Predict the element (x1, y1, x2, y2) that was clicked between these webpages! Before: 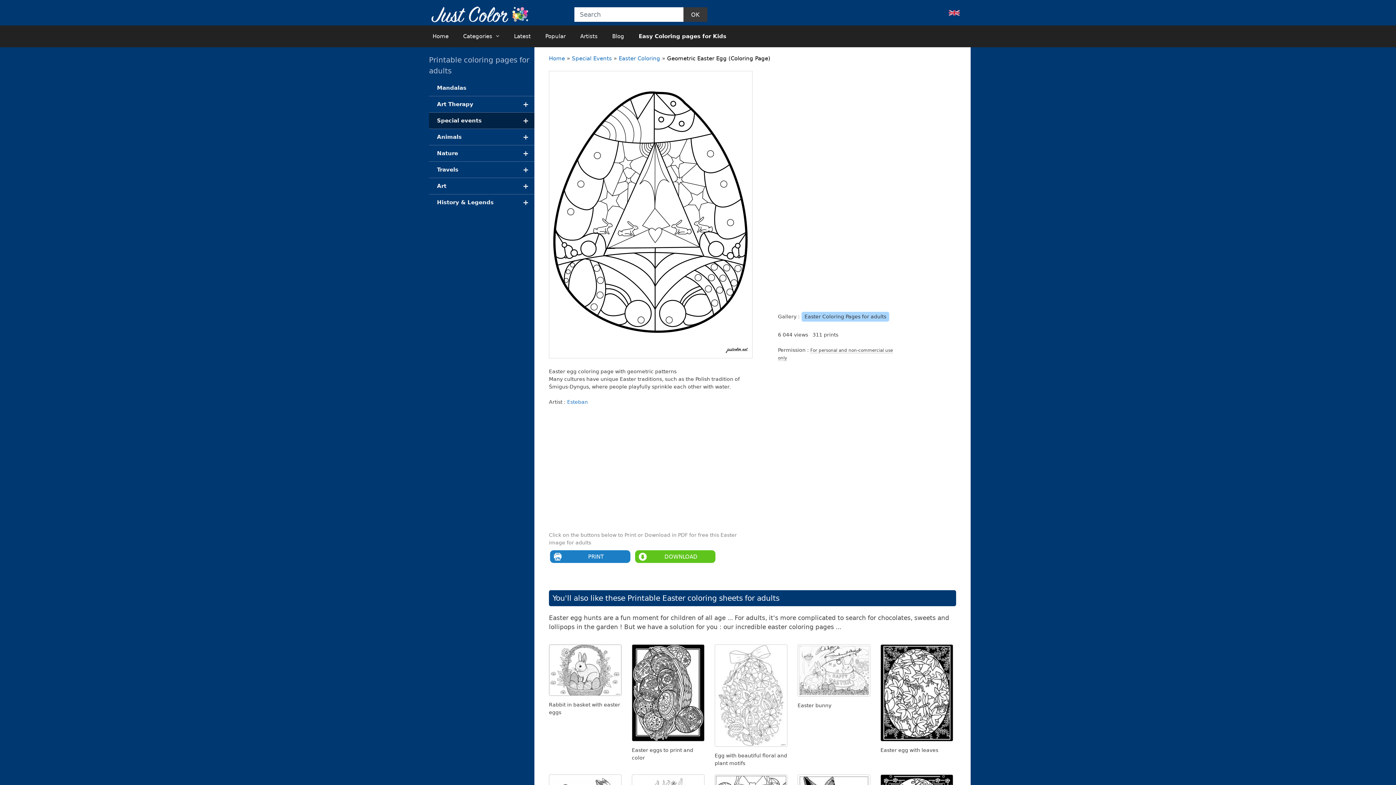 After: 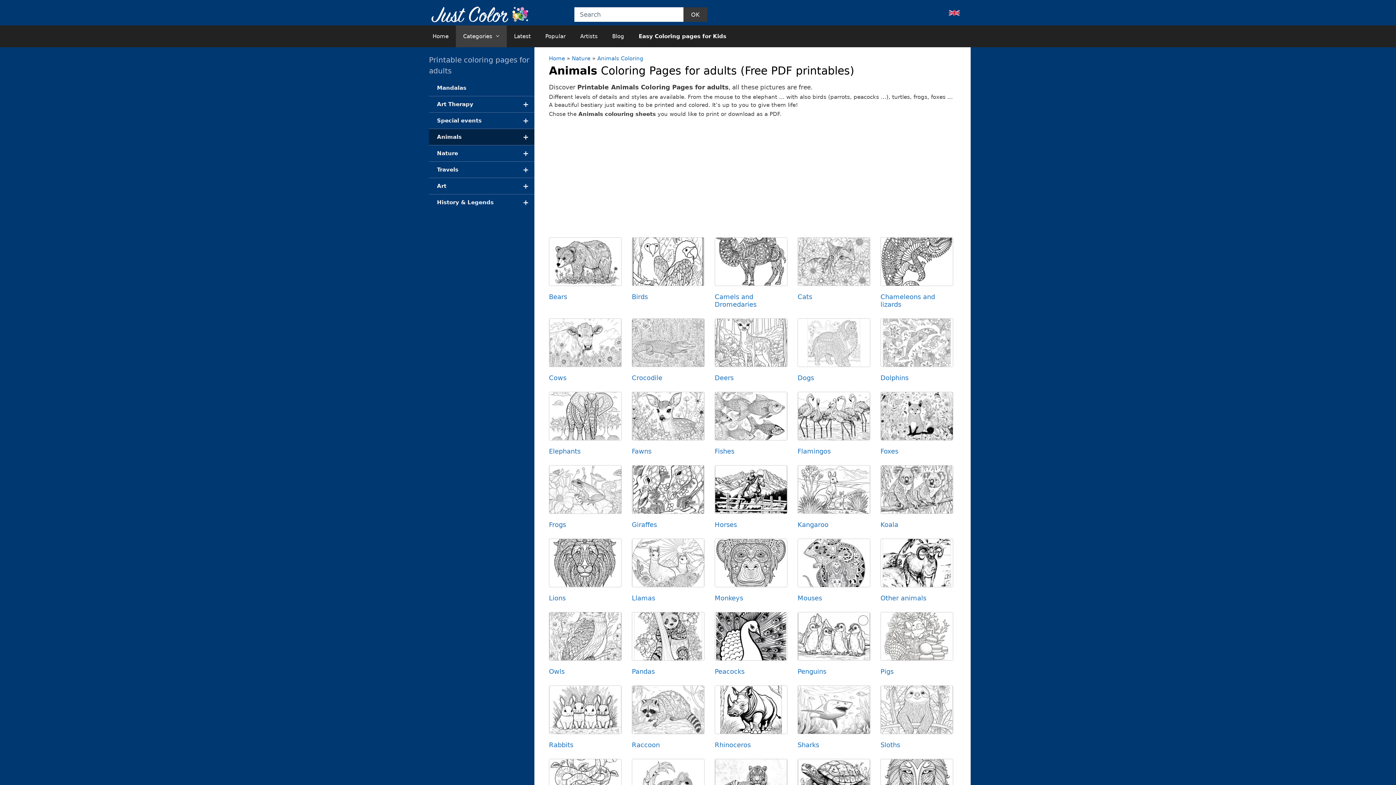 Action: bbox: (429, 129, 534, 145) label: +
Animals